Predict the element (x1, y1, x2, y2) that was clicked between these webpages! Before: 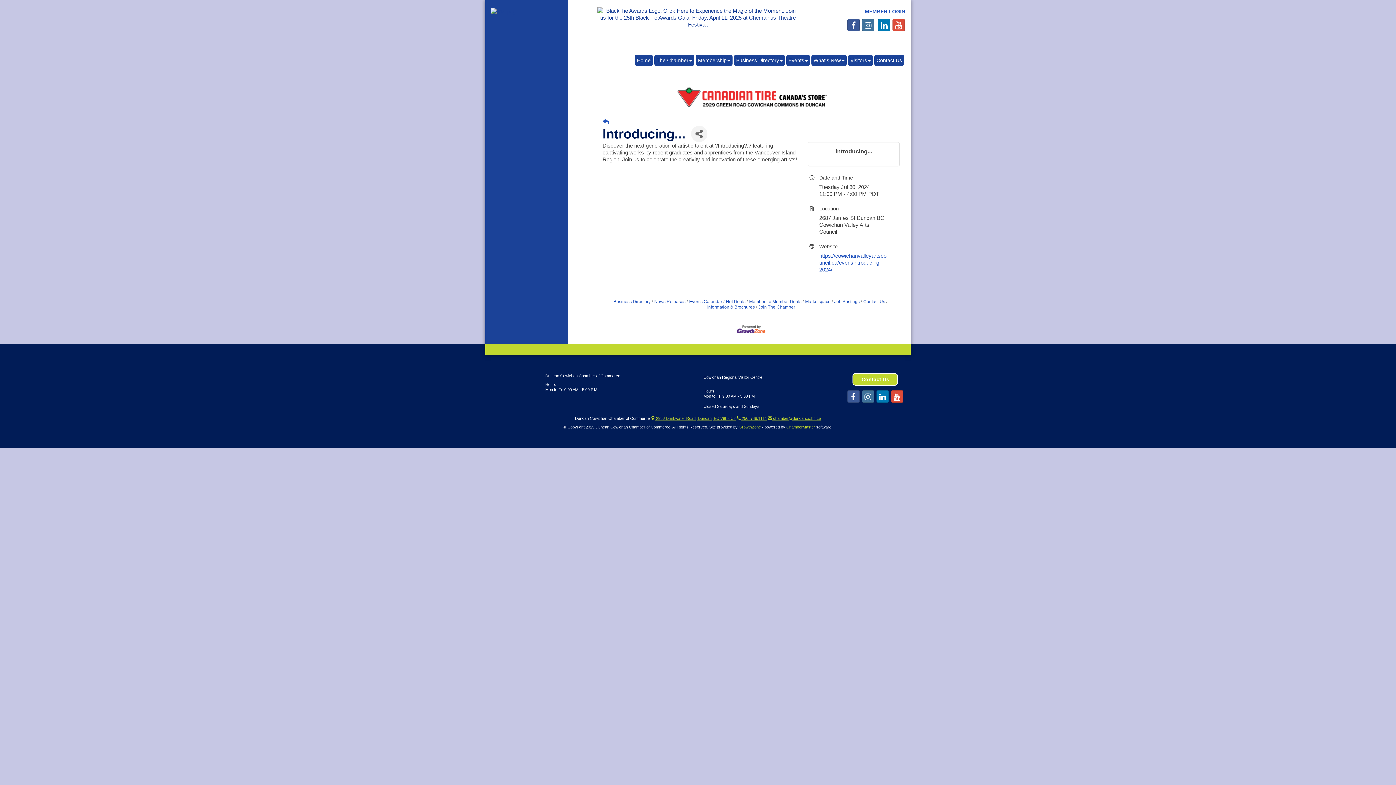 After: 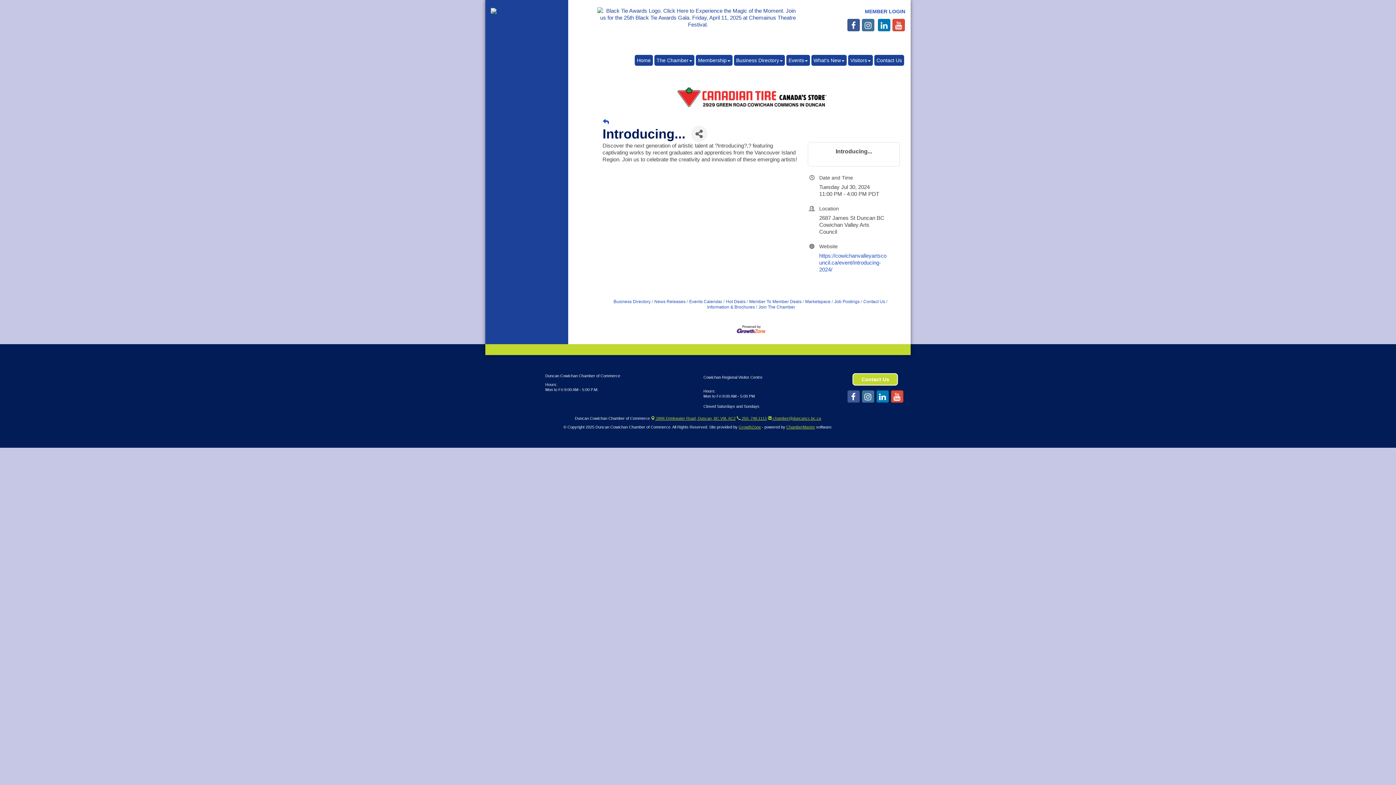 Action: bbox: (736, 326, 765, 332)